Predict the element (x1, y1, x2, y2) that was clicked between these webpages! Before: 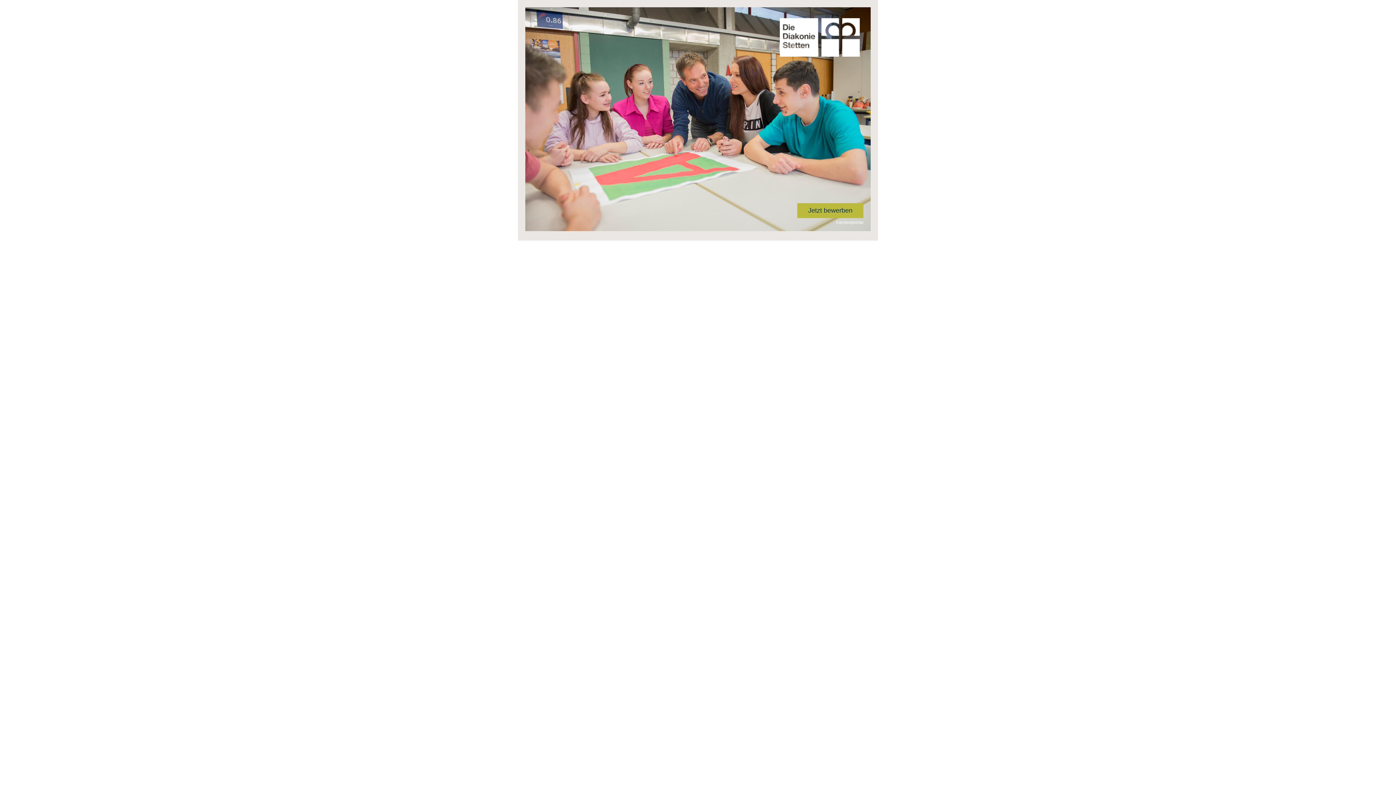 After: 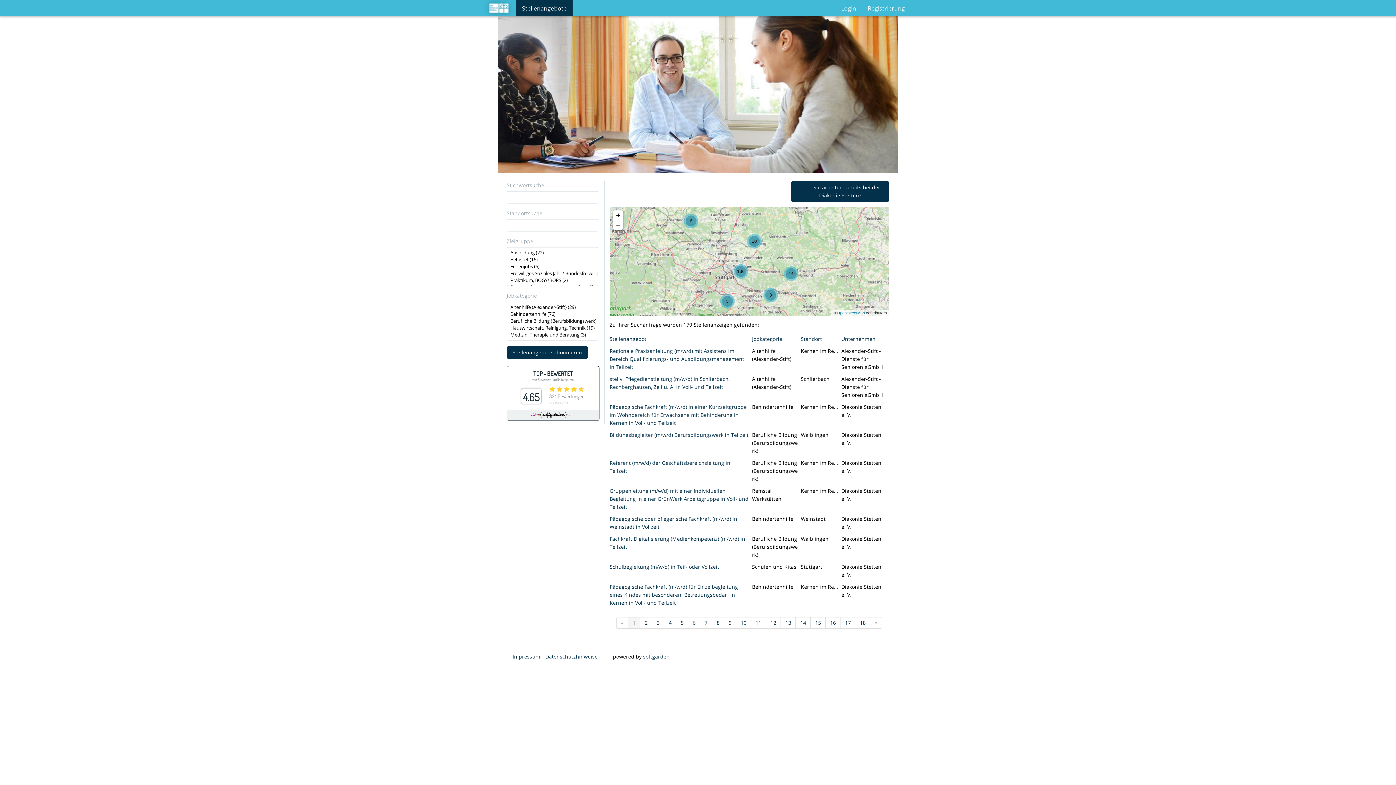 Action: label: Karriereportal bbox: (836, 219, 863, 225)